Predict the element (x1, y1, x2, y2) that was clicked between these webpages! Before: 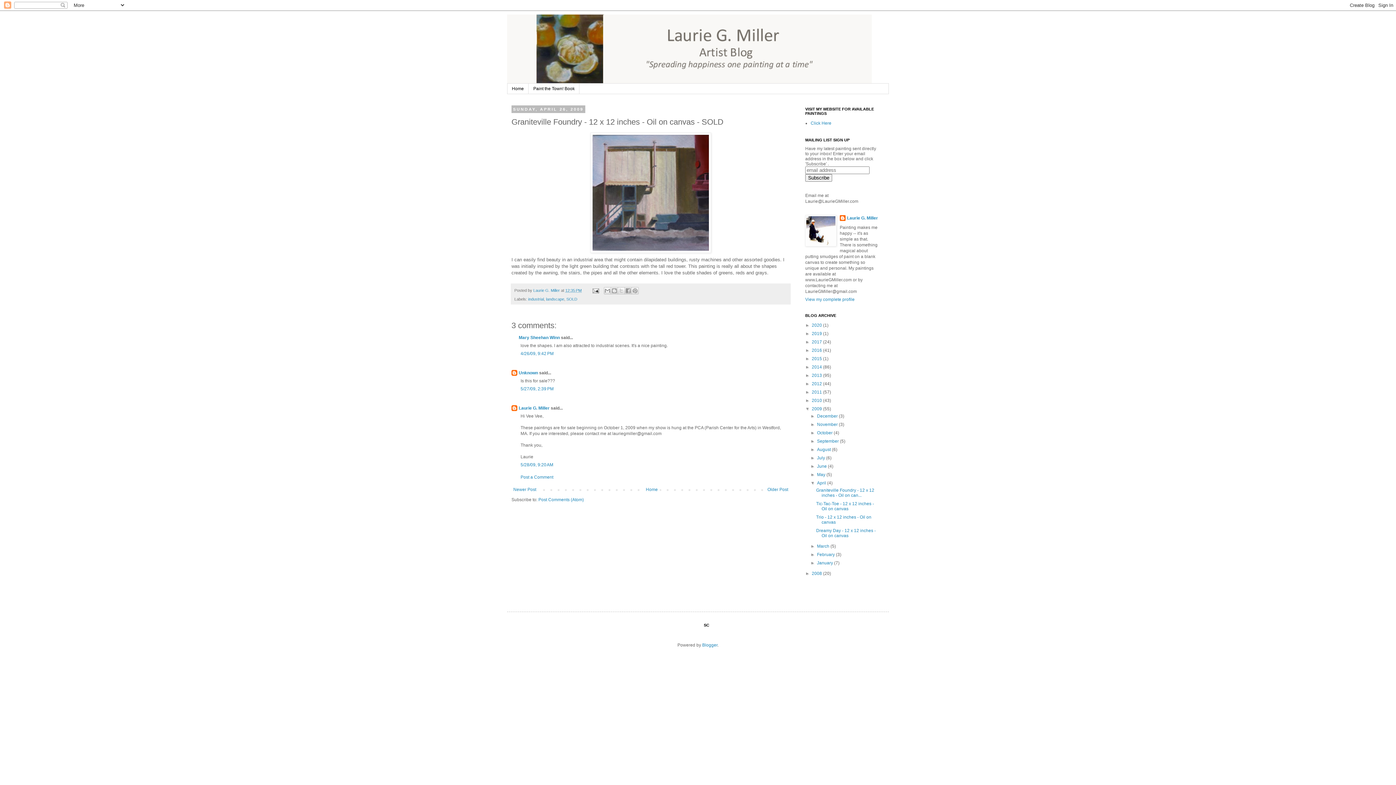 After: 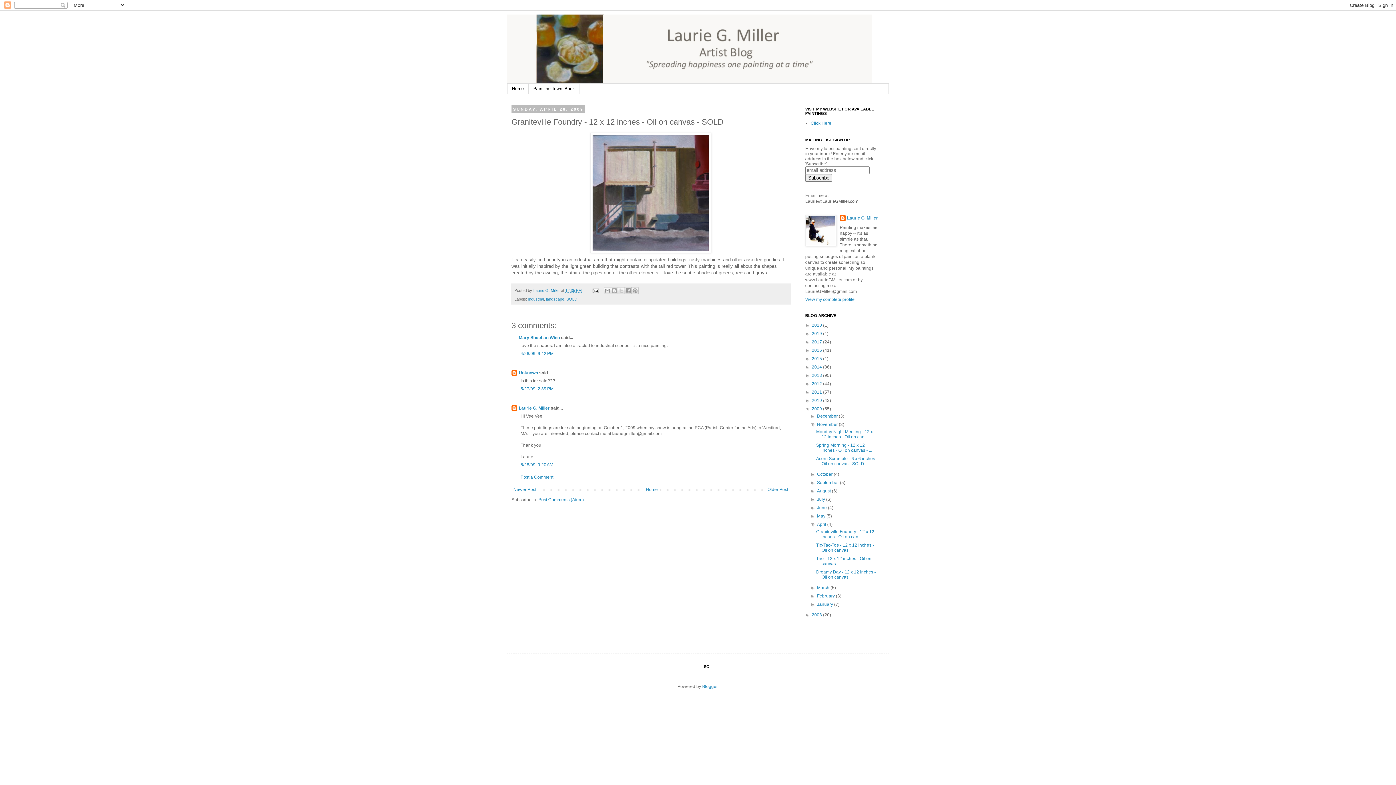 Action: bbox: (810, 422, 817, 427) label: ►  